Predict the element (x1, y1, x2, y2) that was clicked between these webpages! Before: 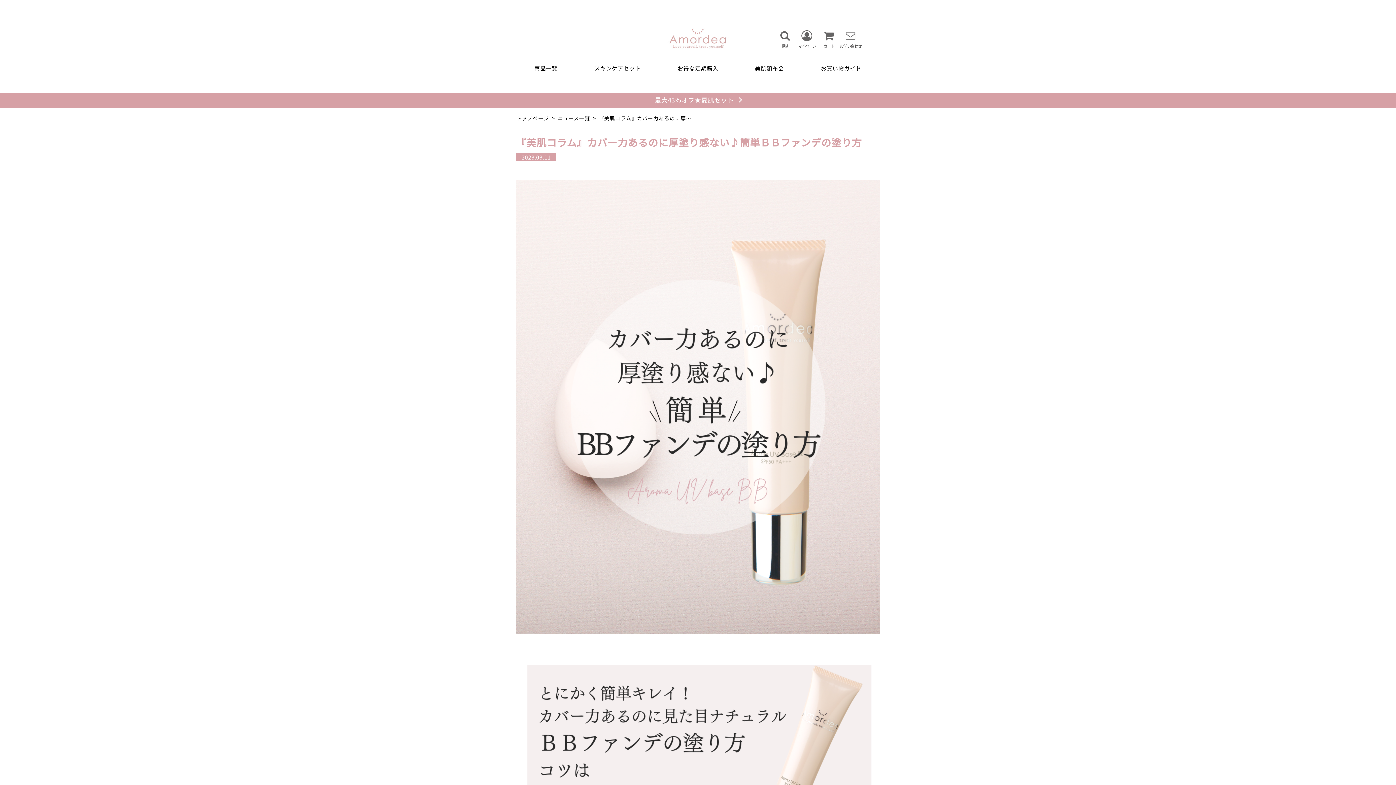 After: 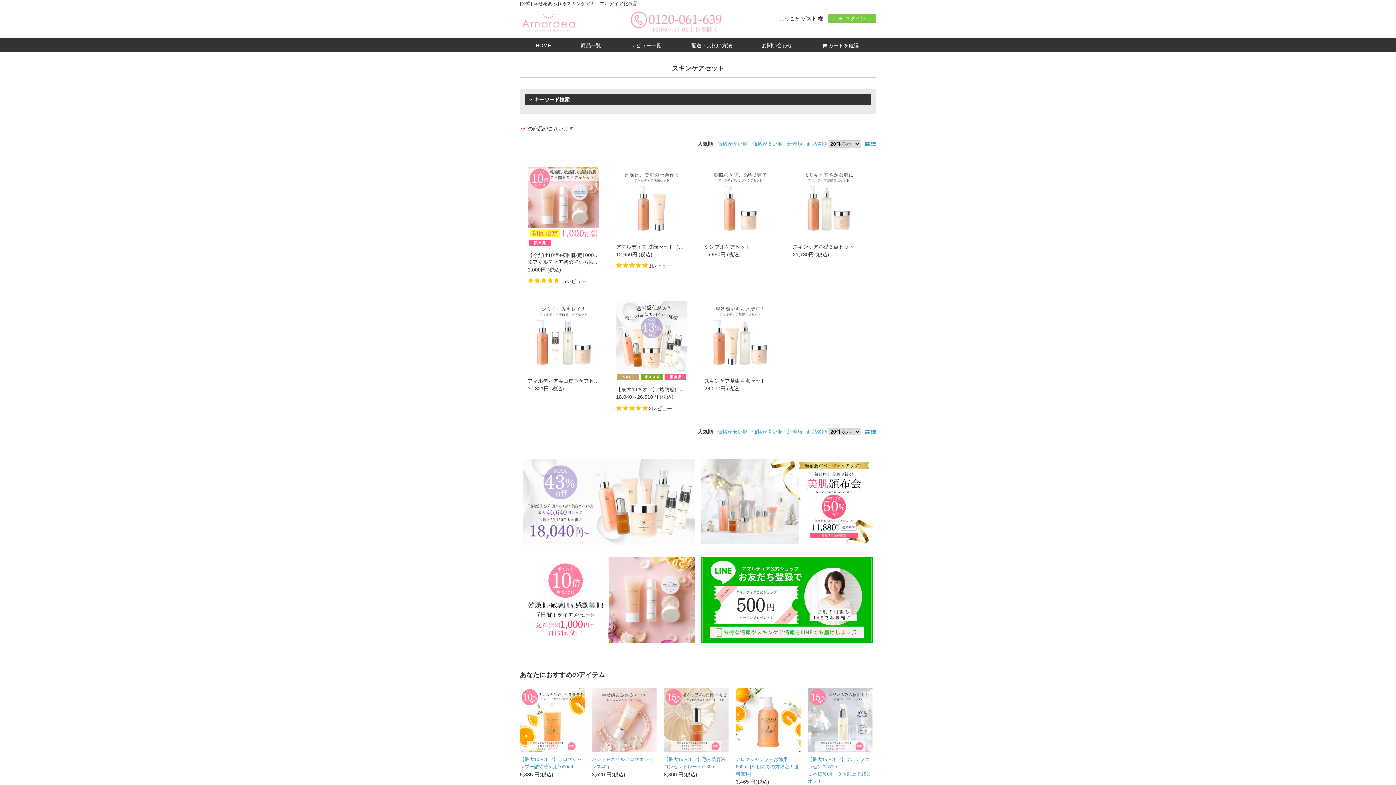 Action: bbox: (594, 64, 641, 72) label: スキンケアセット